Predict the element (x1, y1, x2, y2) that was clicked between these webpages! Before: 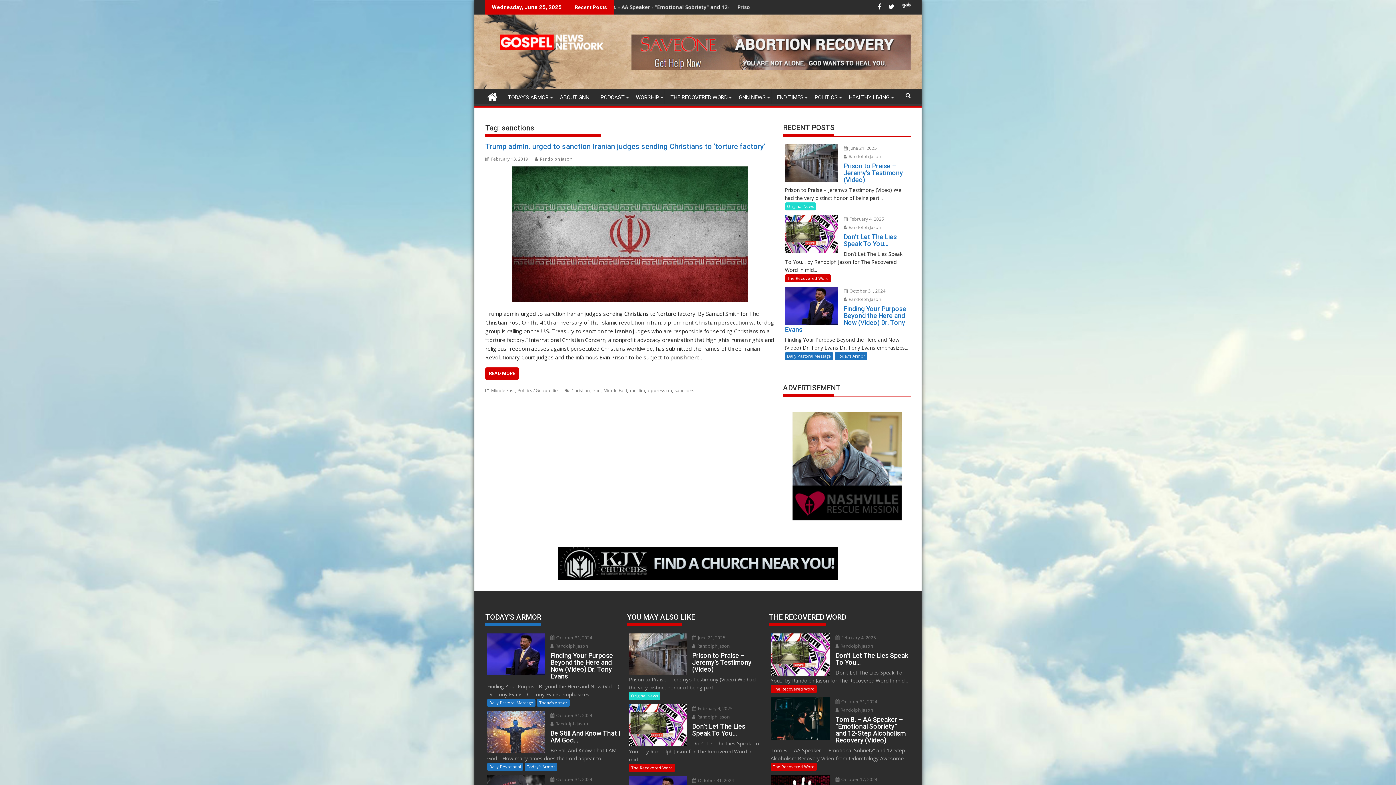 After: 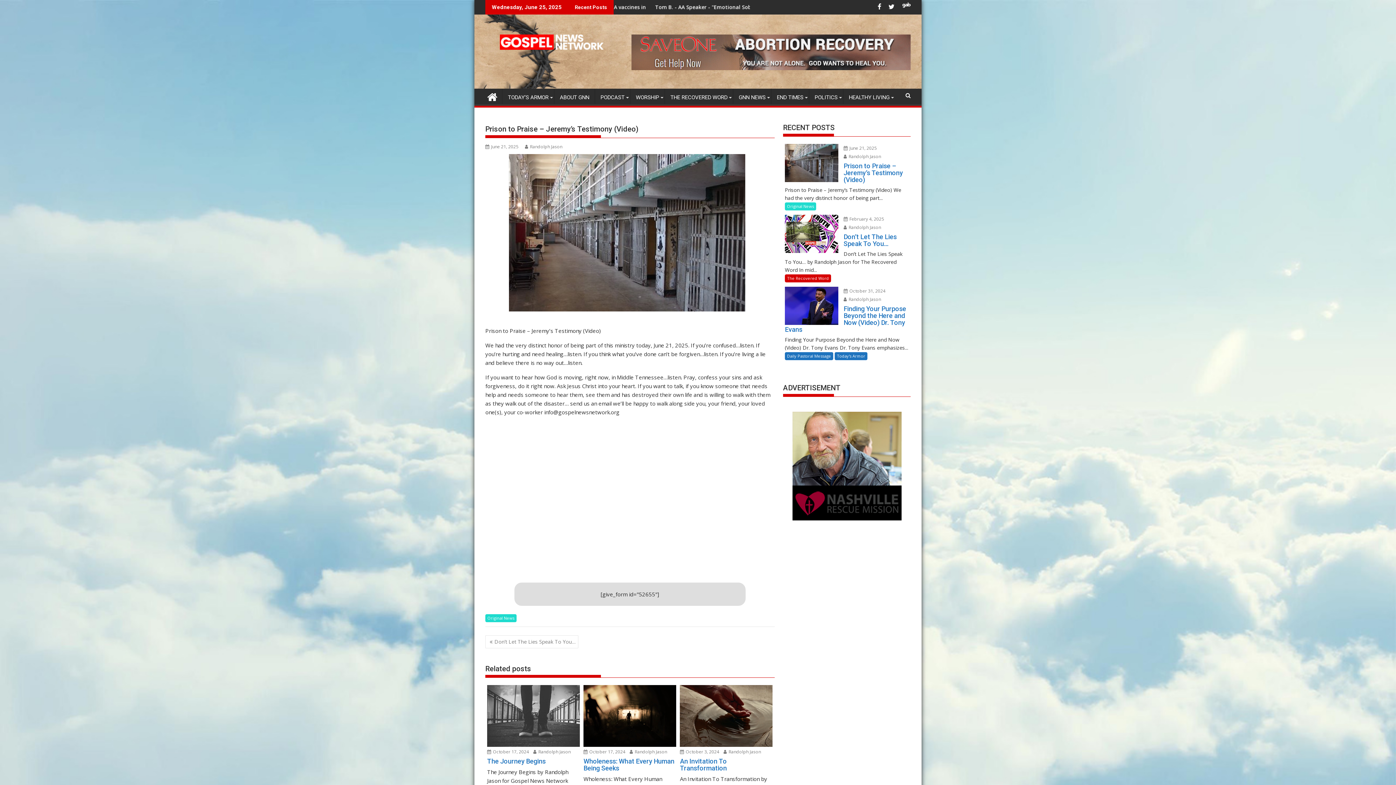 Action: bbox: (629, 633, 686, 675)